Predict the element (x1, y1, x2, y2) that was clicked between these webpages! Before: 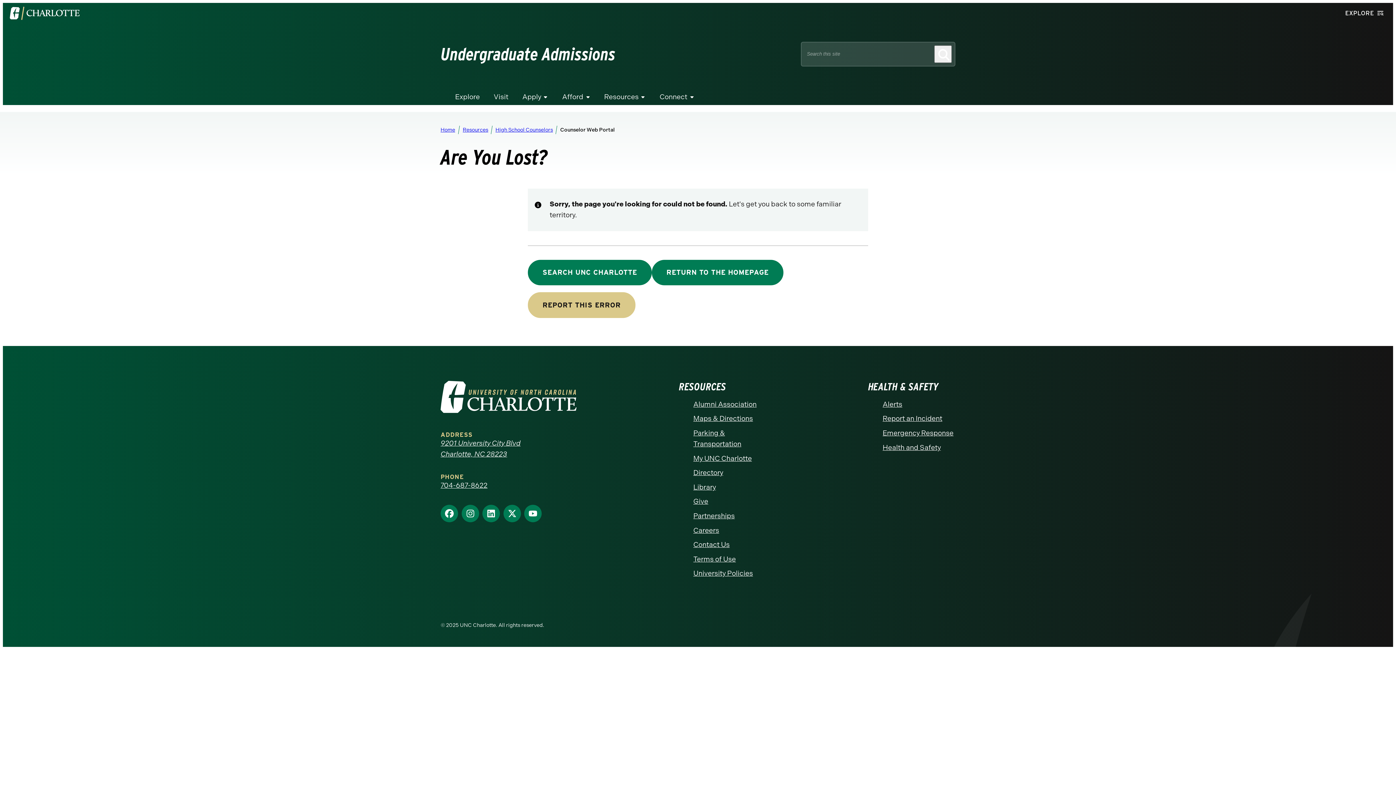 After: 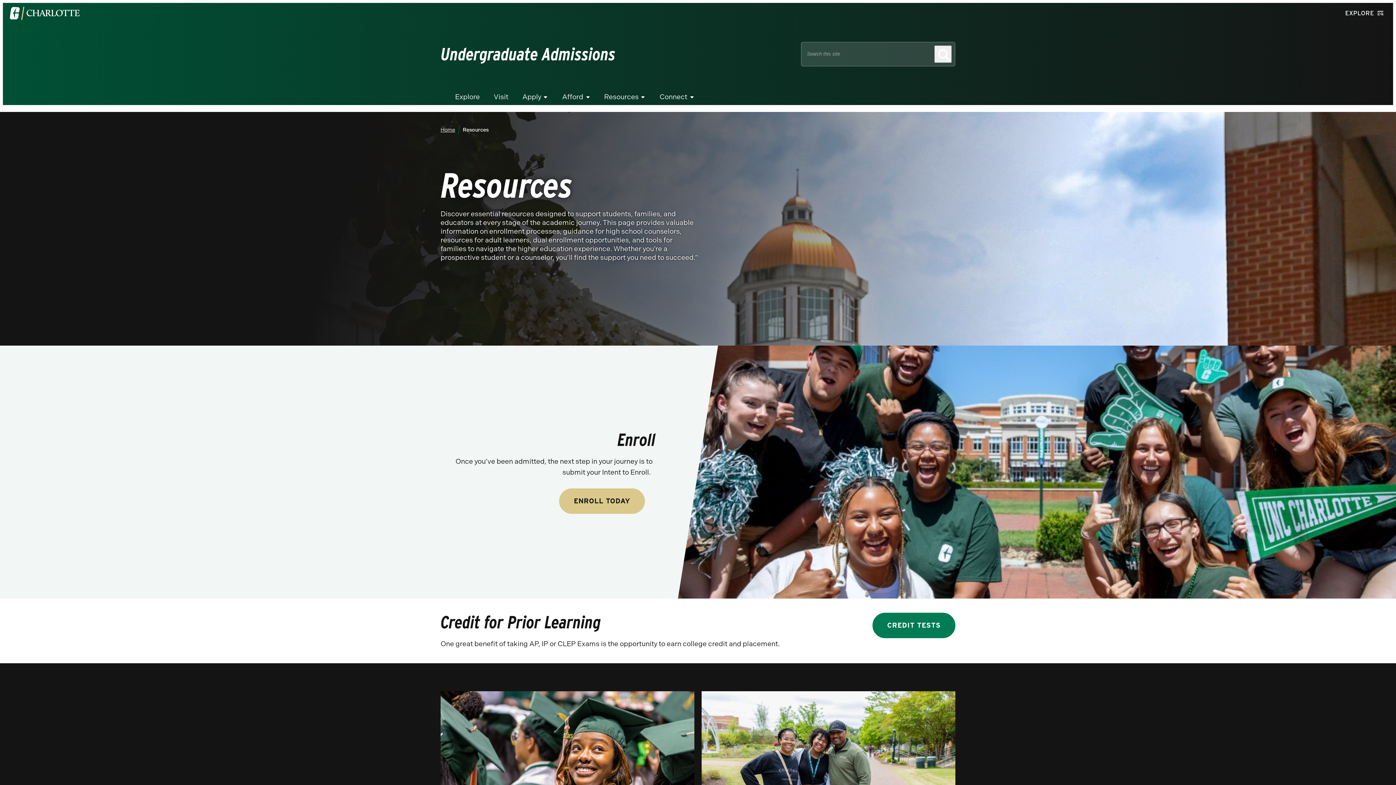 Action: bbox: (462, 125, 488, 134) label: Resources